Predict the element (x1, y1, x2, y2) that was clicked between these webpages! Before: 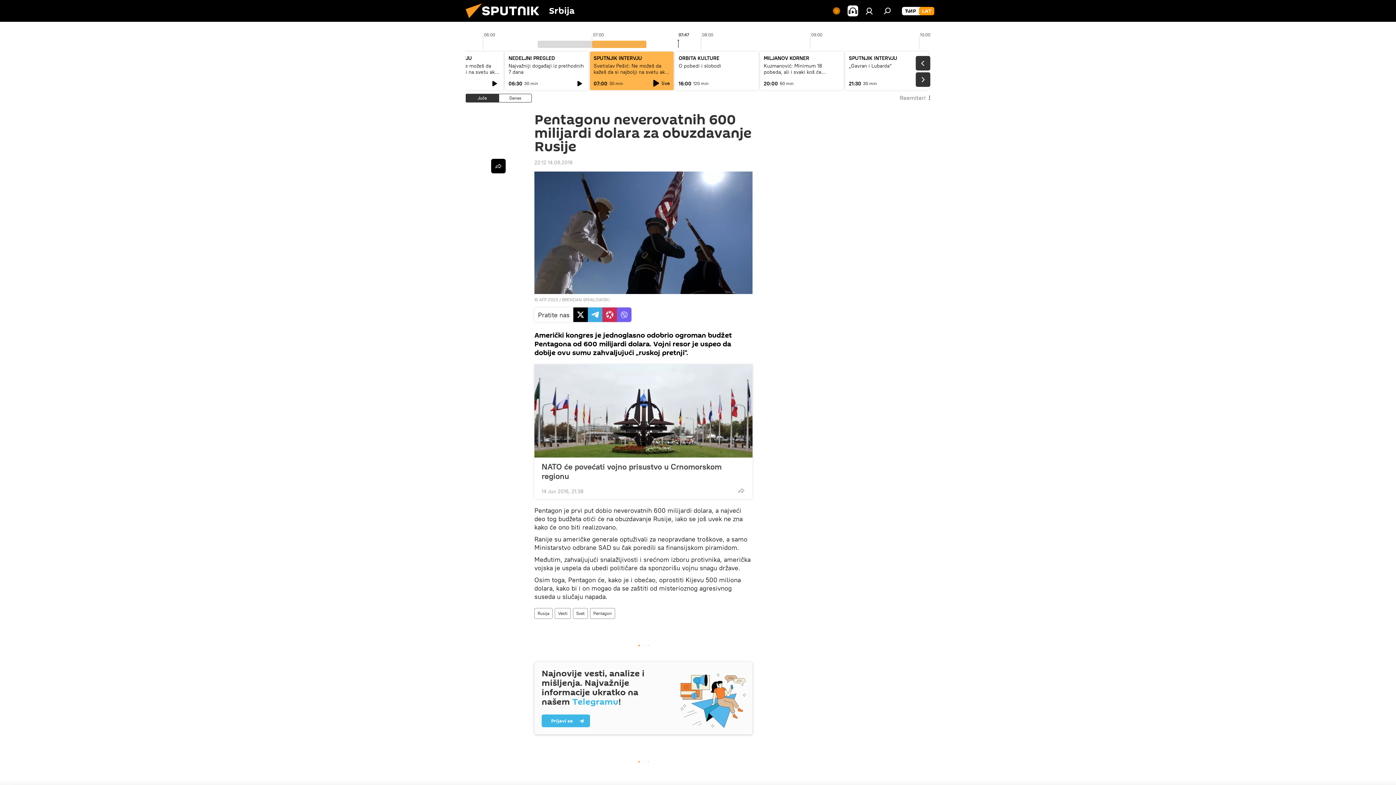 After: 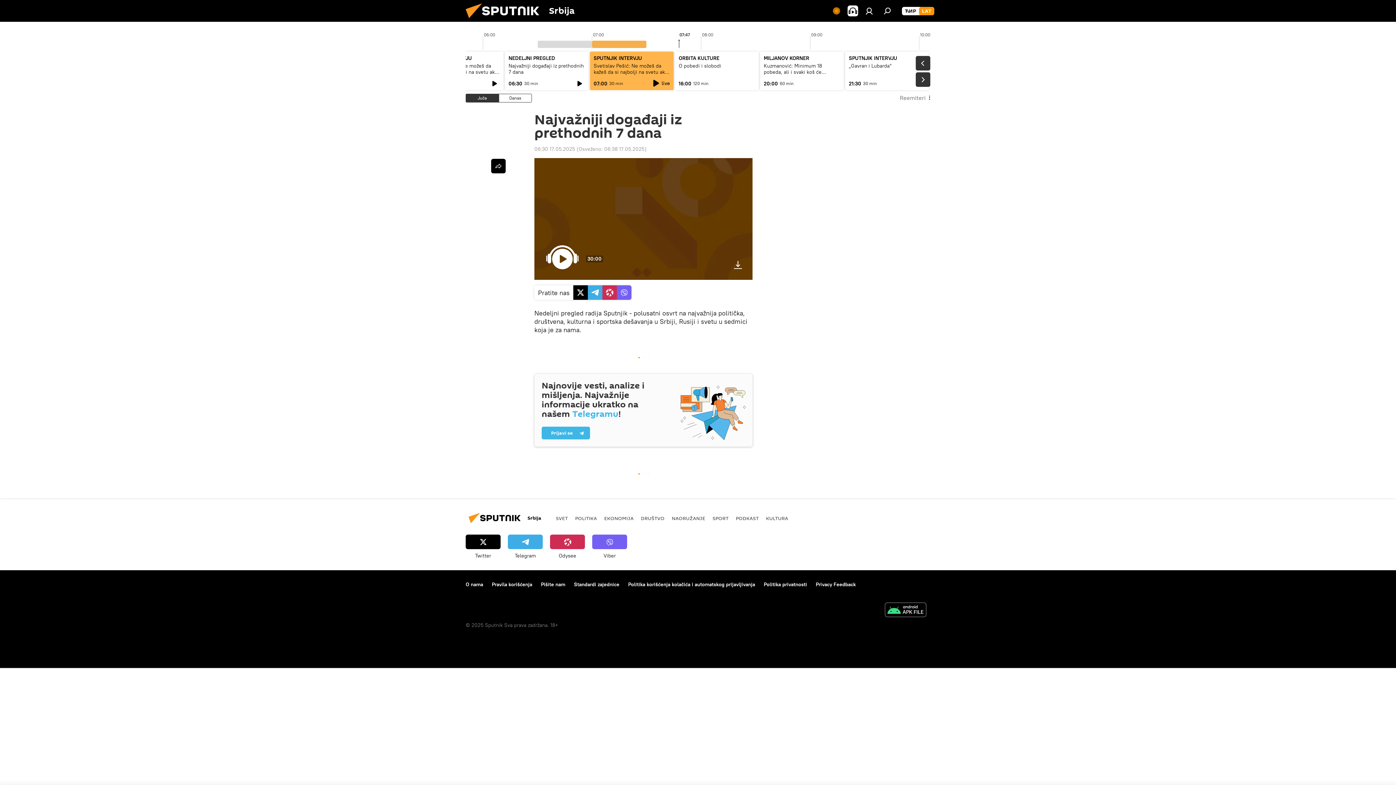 Action: label: Najvažniji događaji iz prethodnih 7 dana bbox: (508, 62, 584, 75)